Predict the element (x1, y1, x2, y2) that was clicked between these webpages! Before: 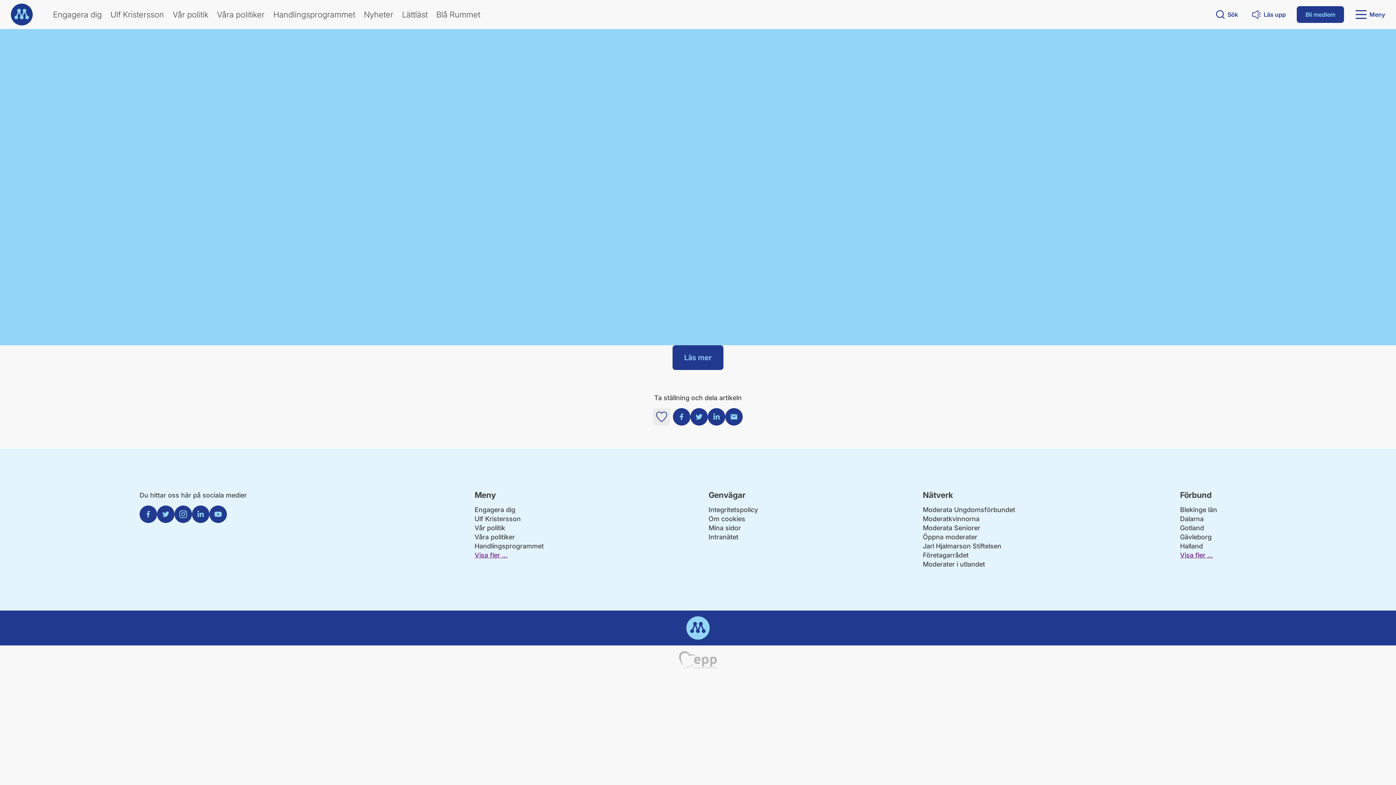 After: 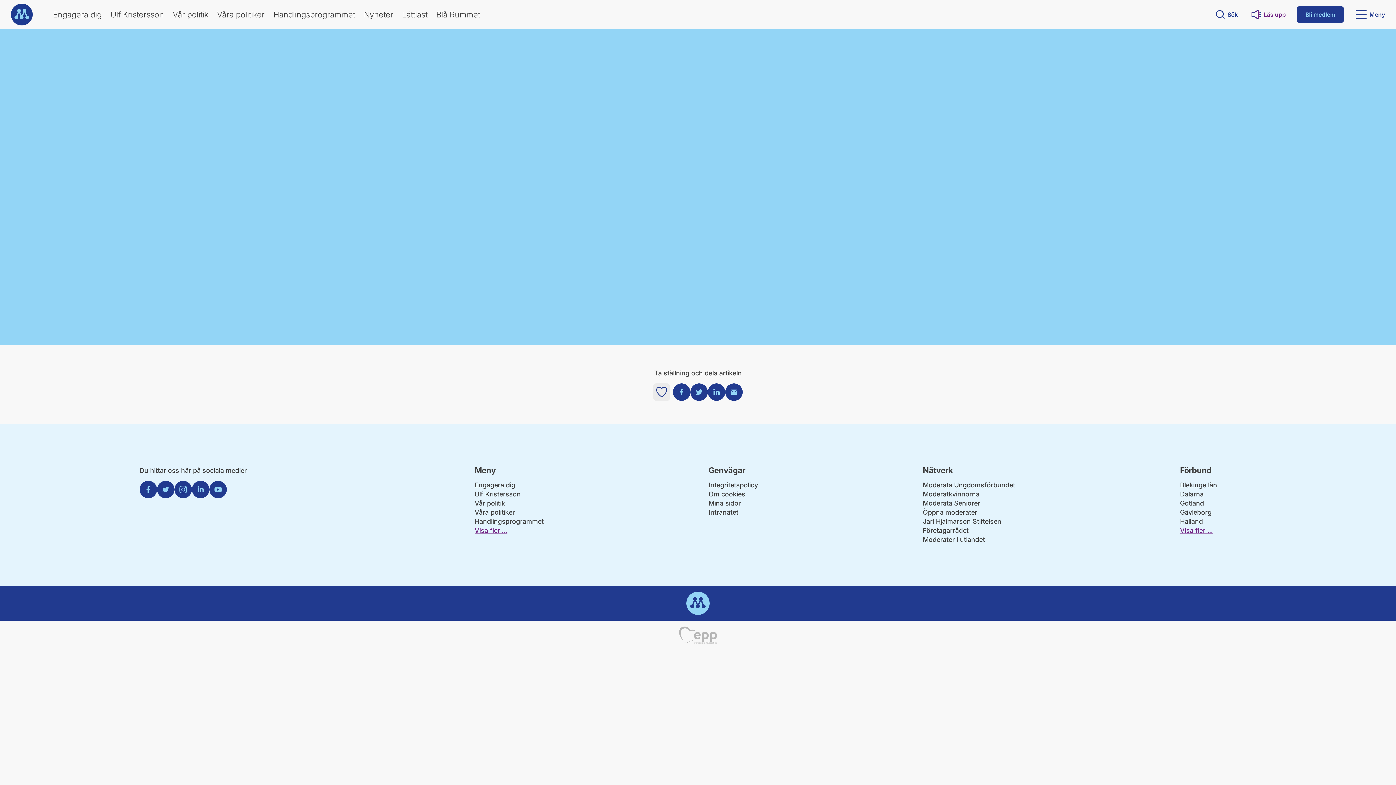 Action: bbox: (1249, 6, 1289, 22) label: Läs upp